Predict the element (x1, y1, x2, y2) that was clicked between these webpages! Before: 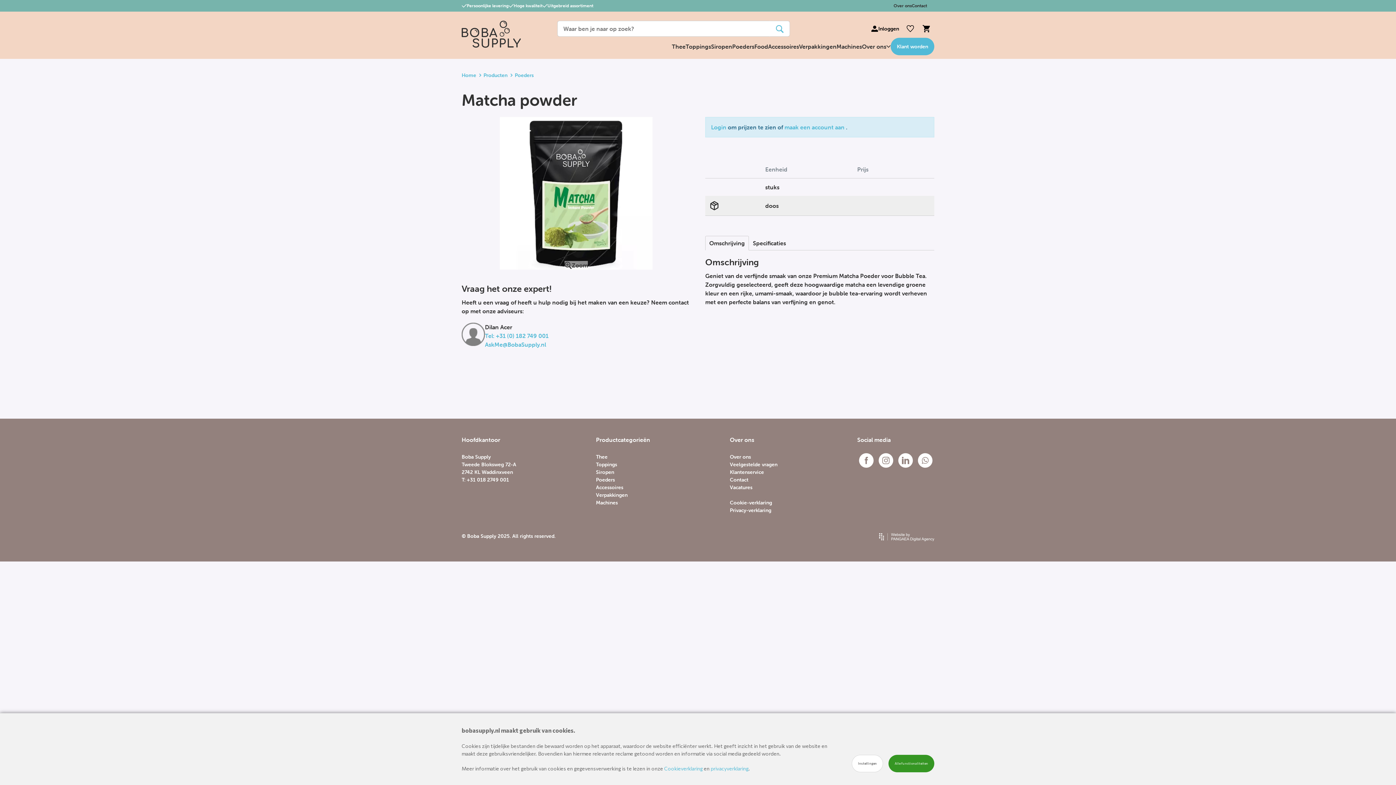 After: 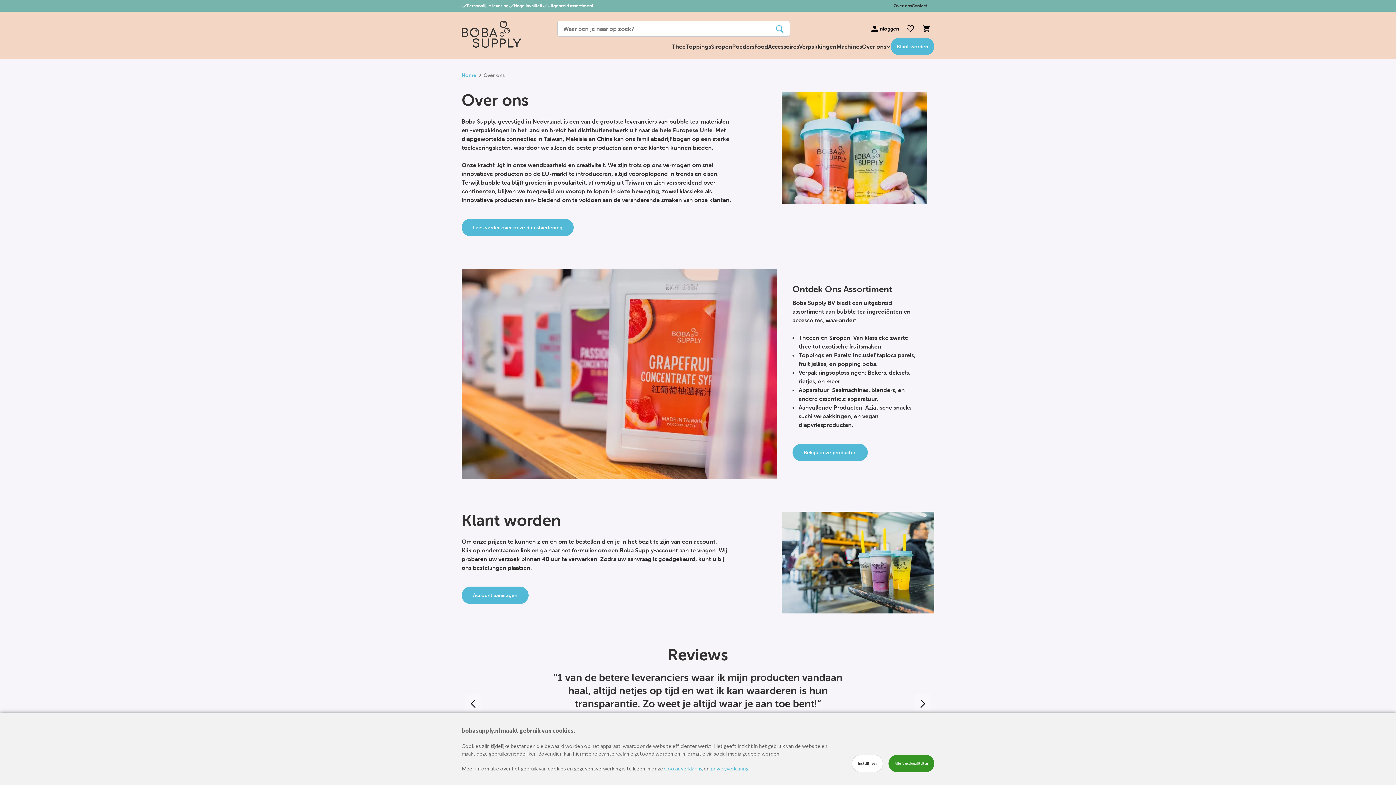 Action: label: Over ons bbox: (893, 0, 912, 11)